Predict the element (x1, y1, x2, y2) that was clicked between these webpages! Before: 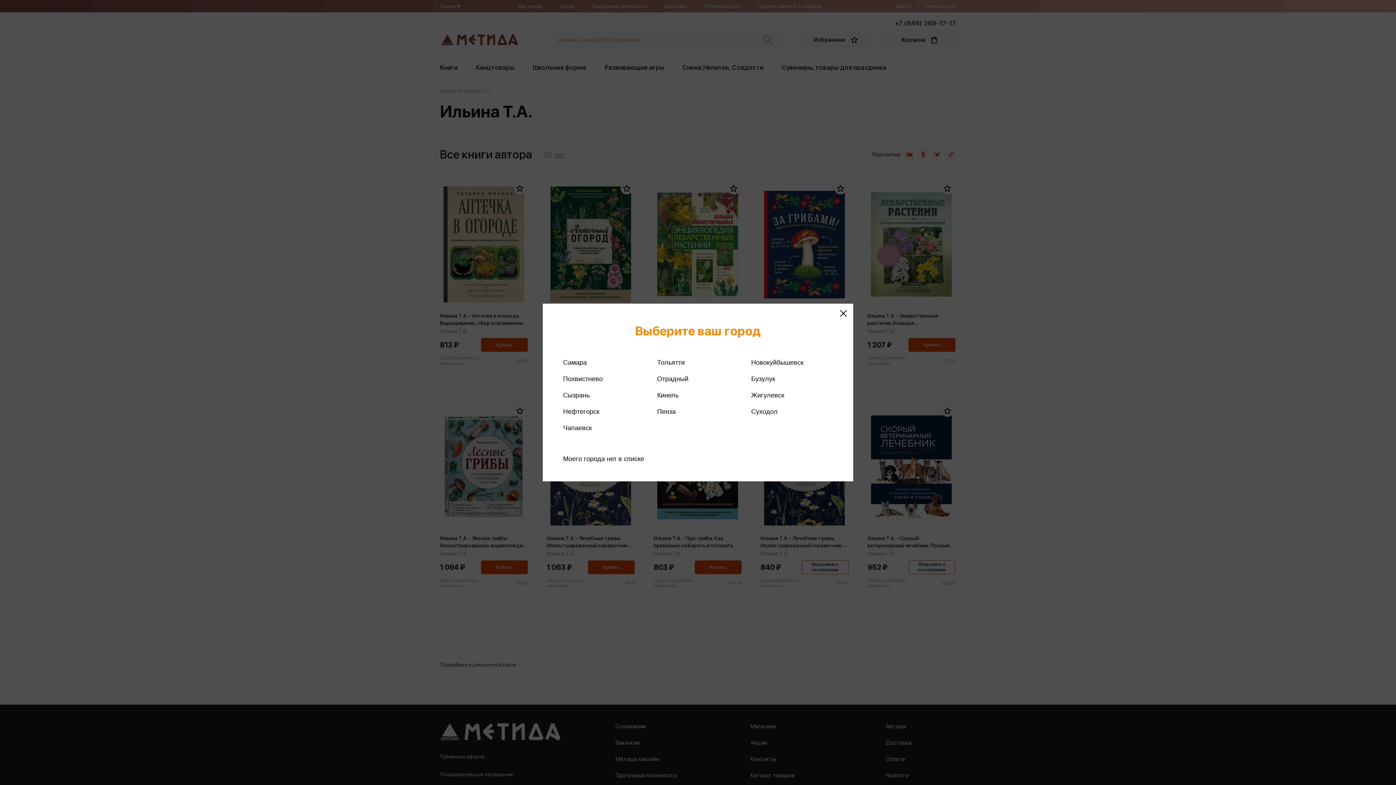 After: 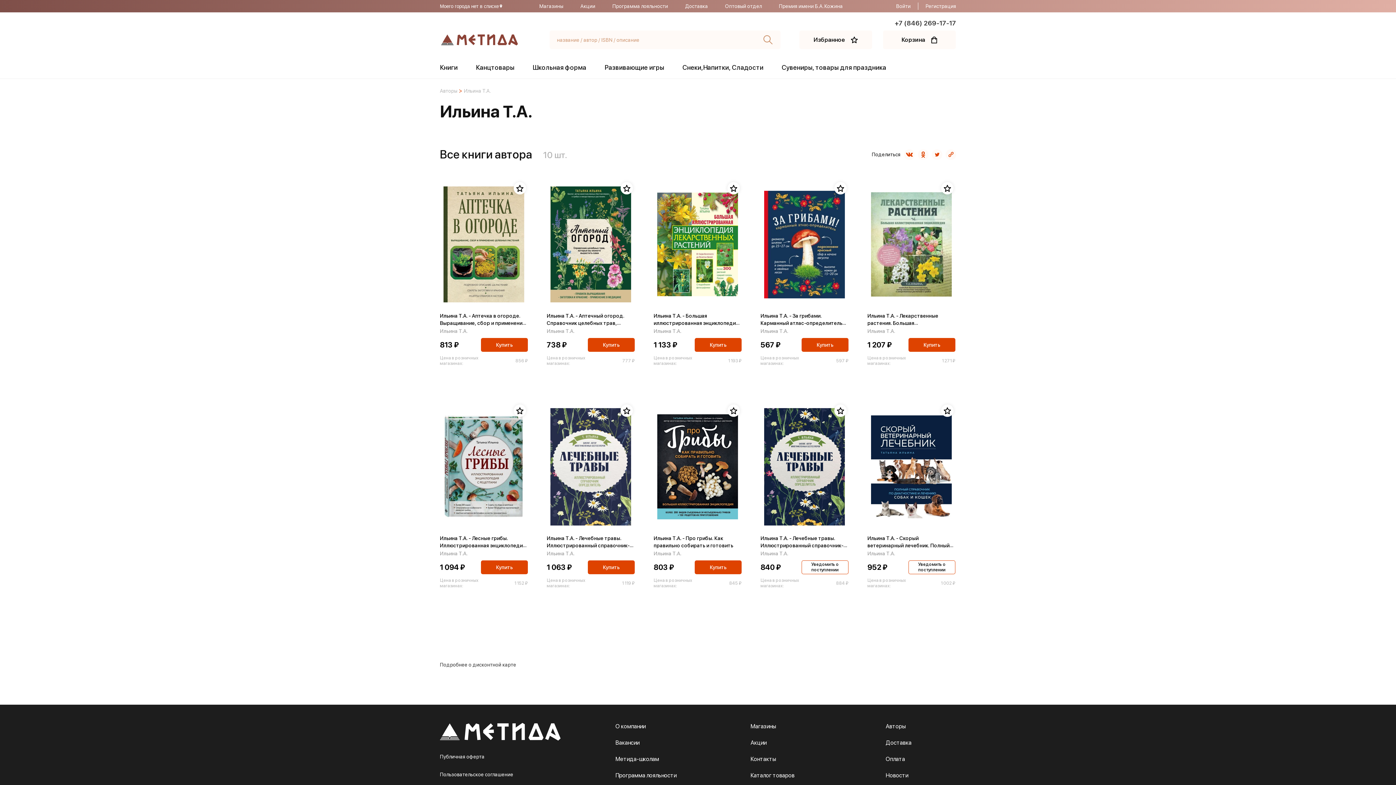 Action: bbox: (561, 455, 646, 463) label: Моего города нет в списке